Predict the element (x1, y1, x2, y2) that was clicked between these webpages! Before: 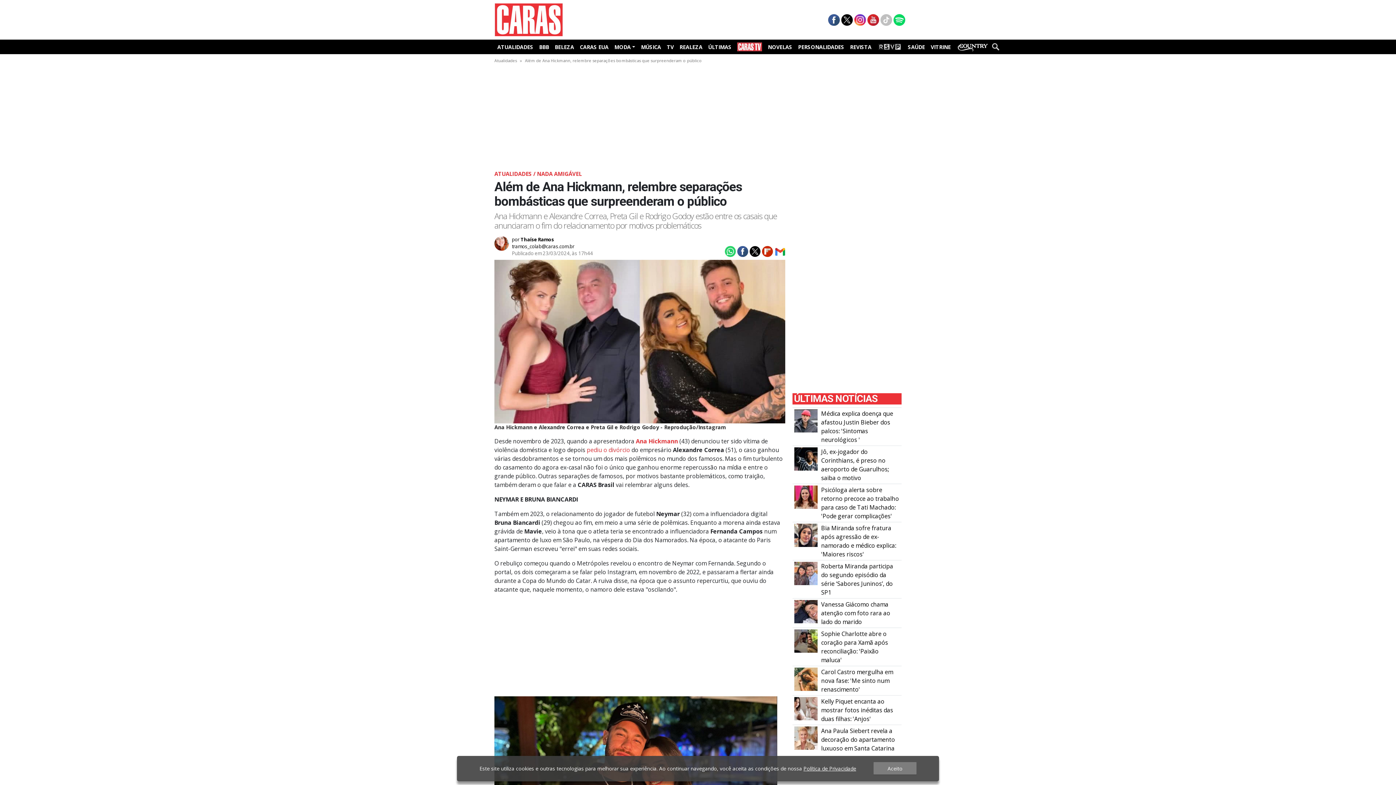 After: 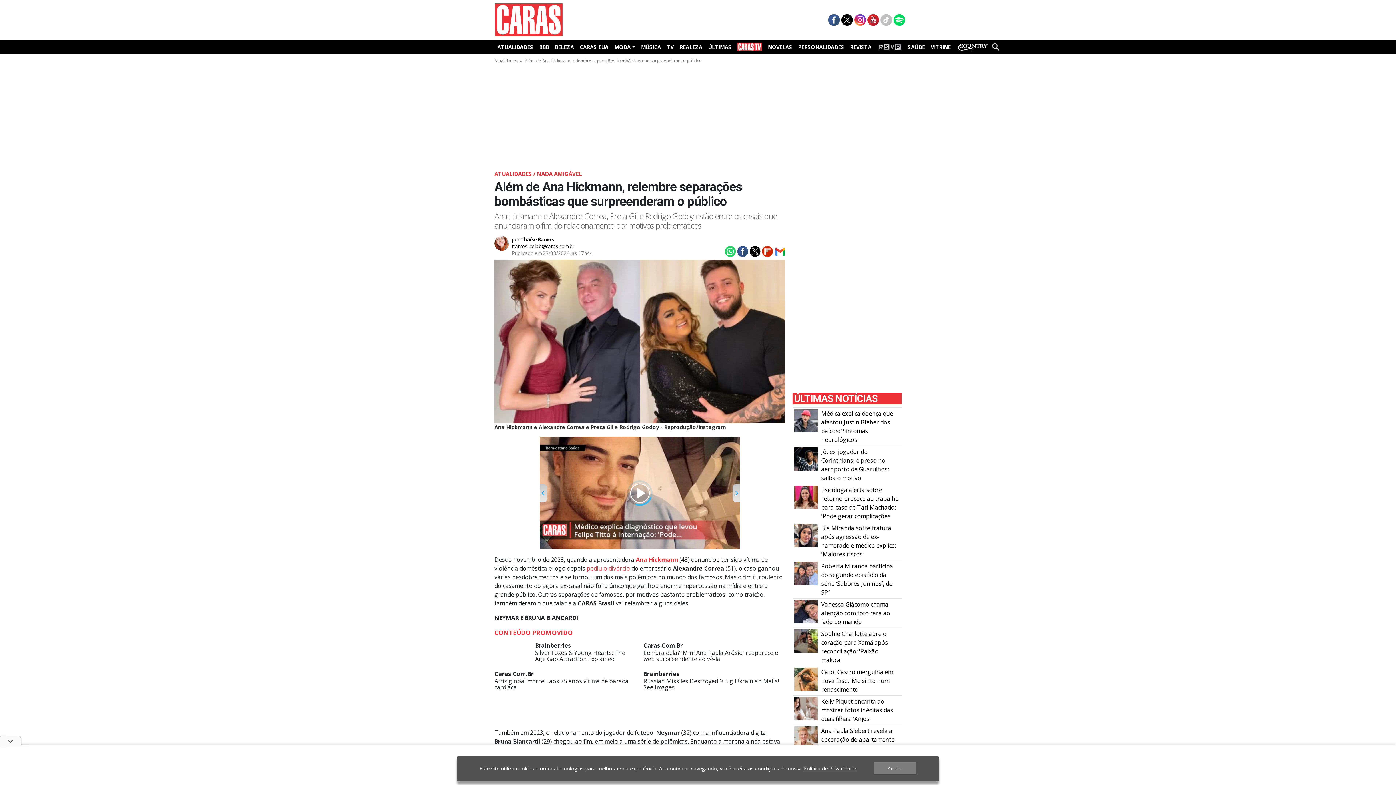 Action: bbox: (723, 247, 735, 255)